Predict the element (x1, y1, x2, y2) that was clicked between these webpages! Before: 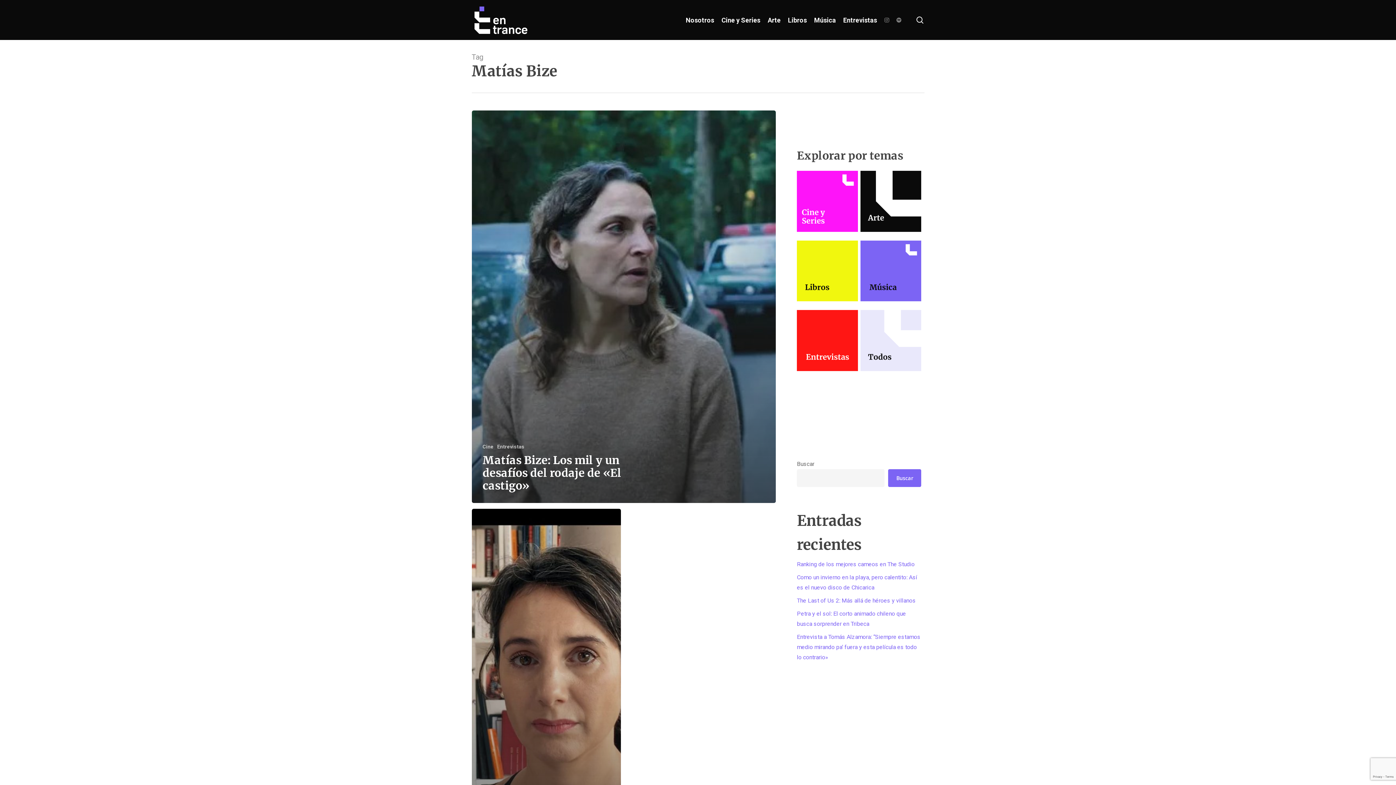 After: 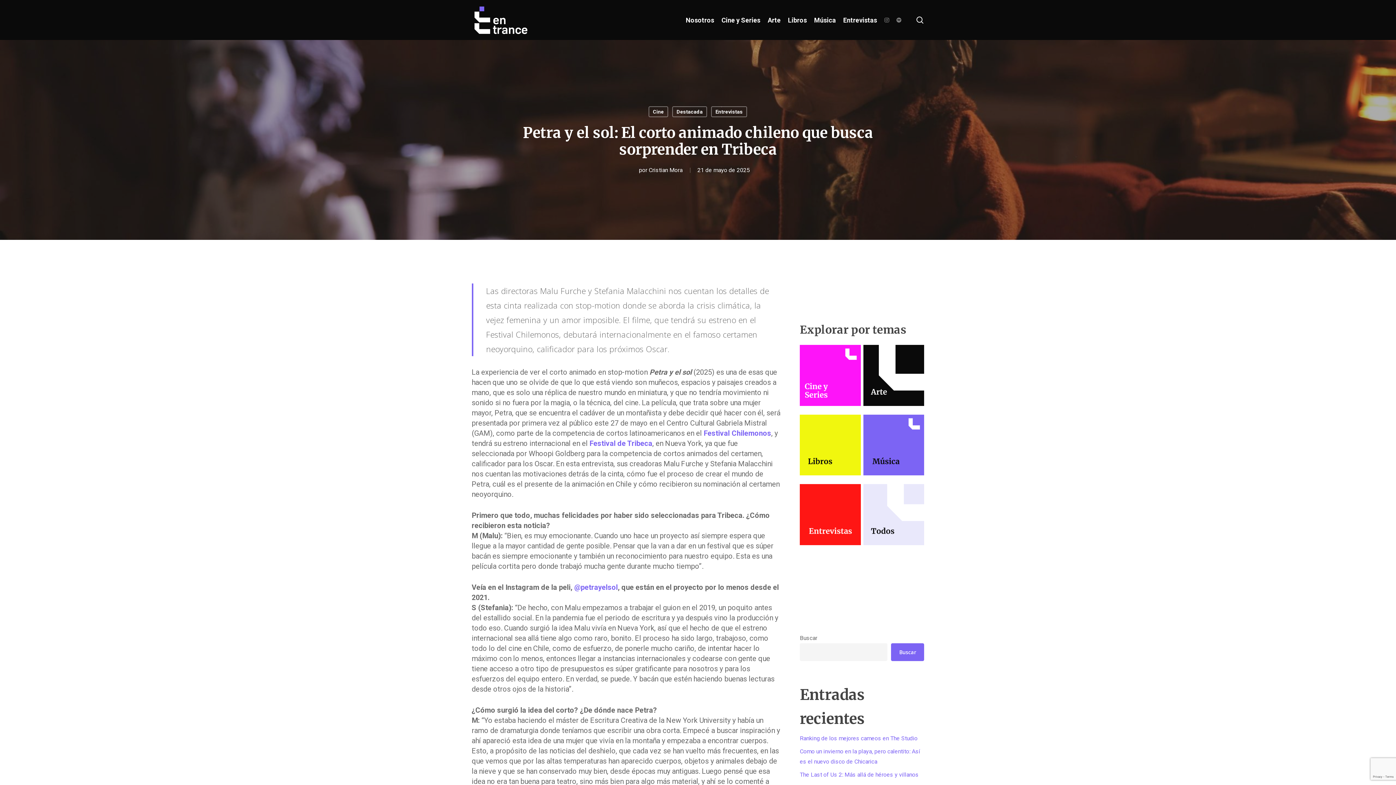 Action: label: Petra y el sol: El corto animado chileno que busca sorprender en Tribeca bbox: (797, 609, 921, 629)